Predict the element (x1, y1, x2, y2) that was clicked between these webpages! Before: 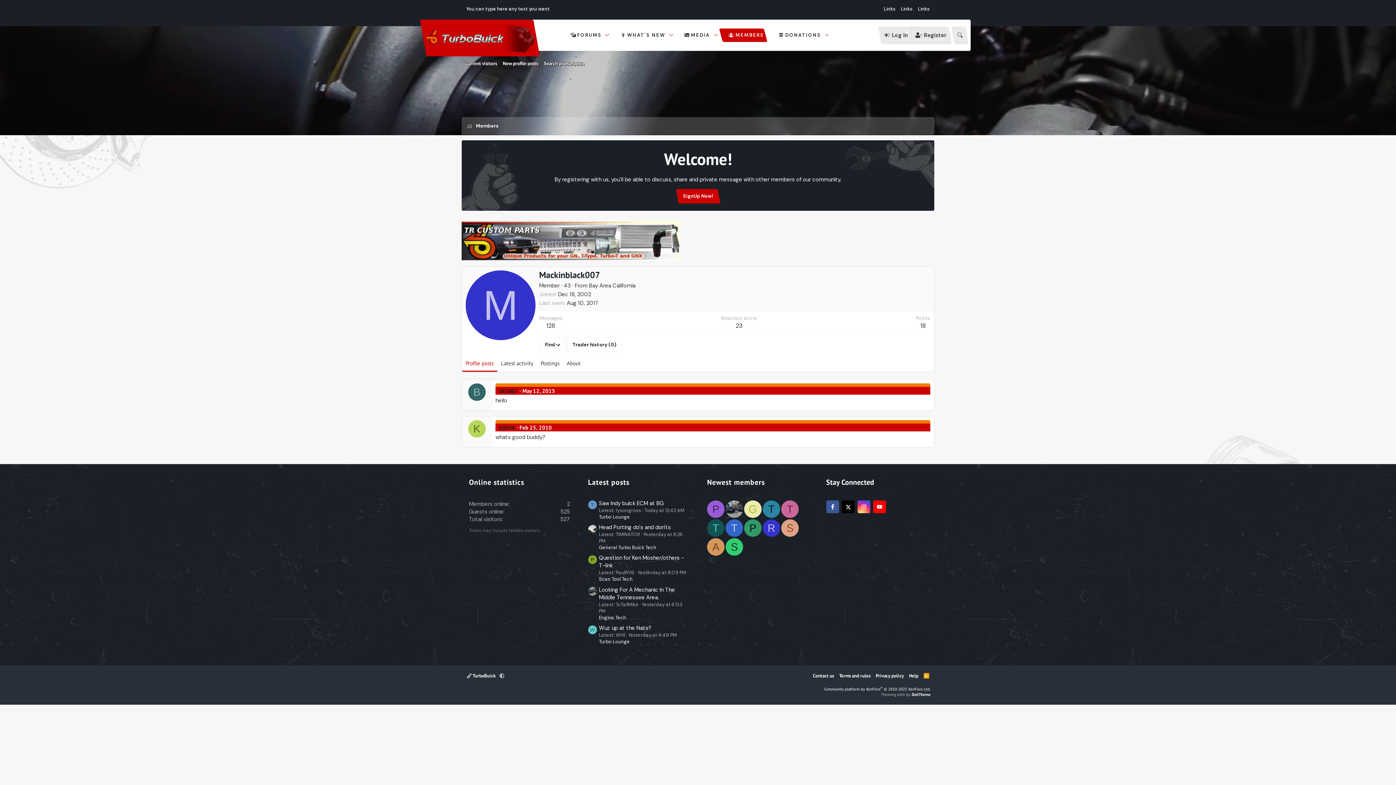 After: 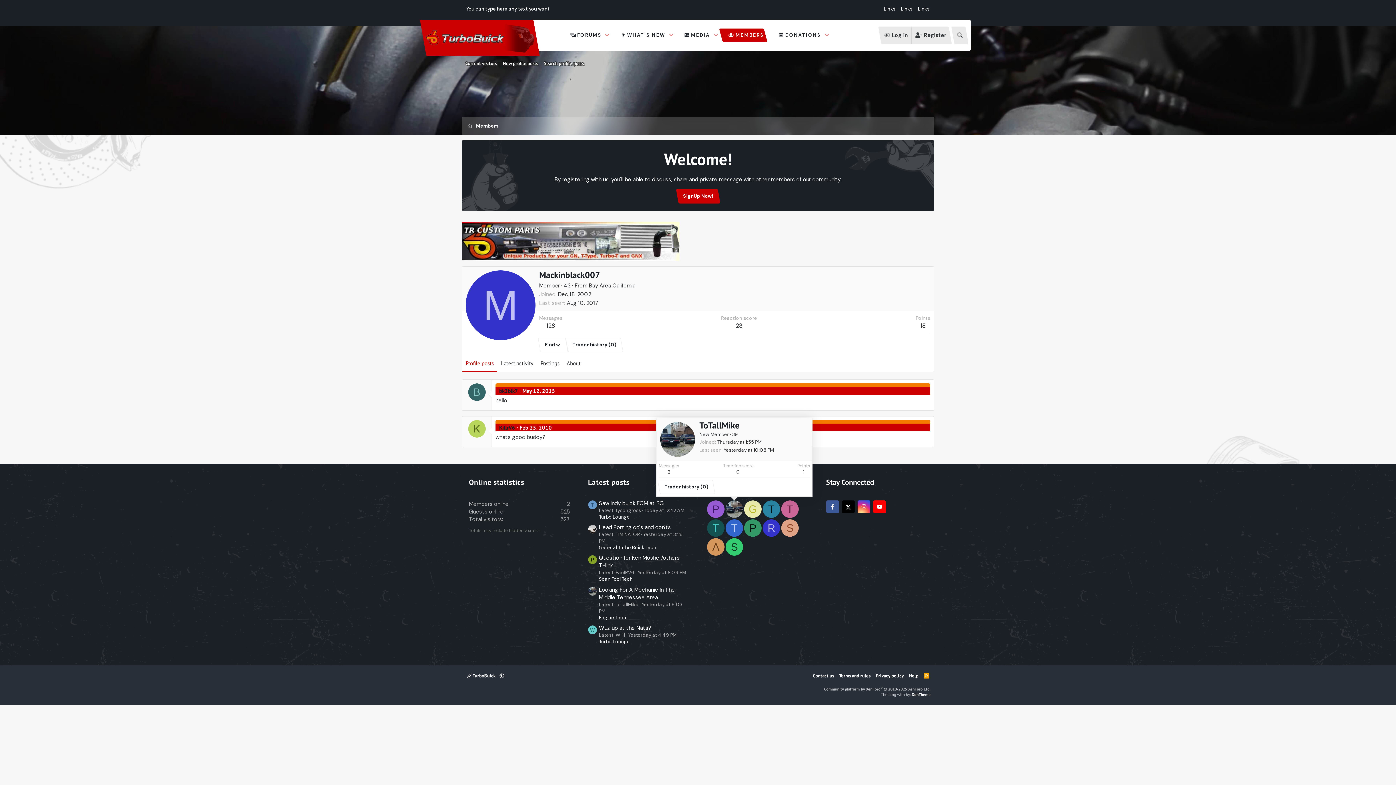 Action: bbox: (725, 500, 743, 518)